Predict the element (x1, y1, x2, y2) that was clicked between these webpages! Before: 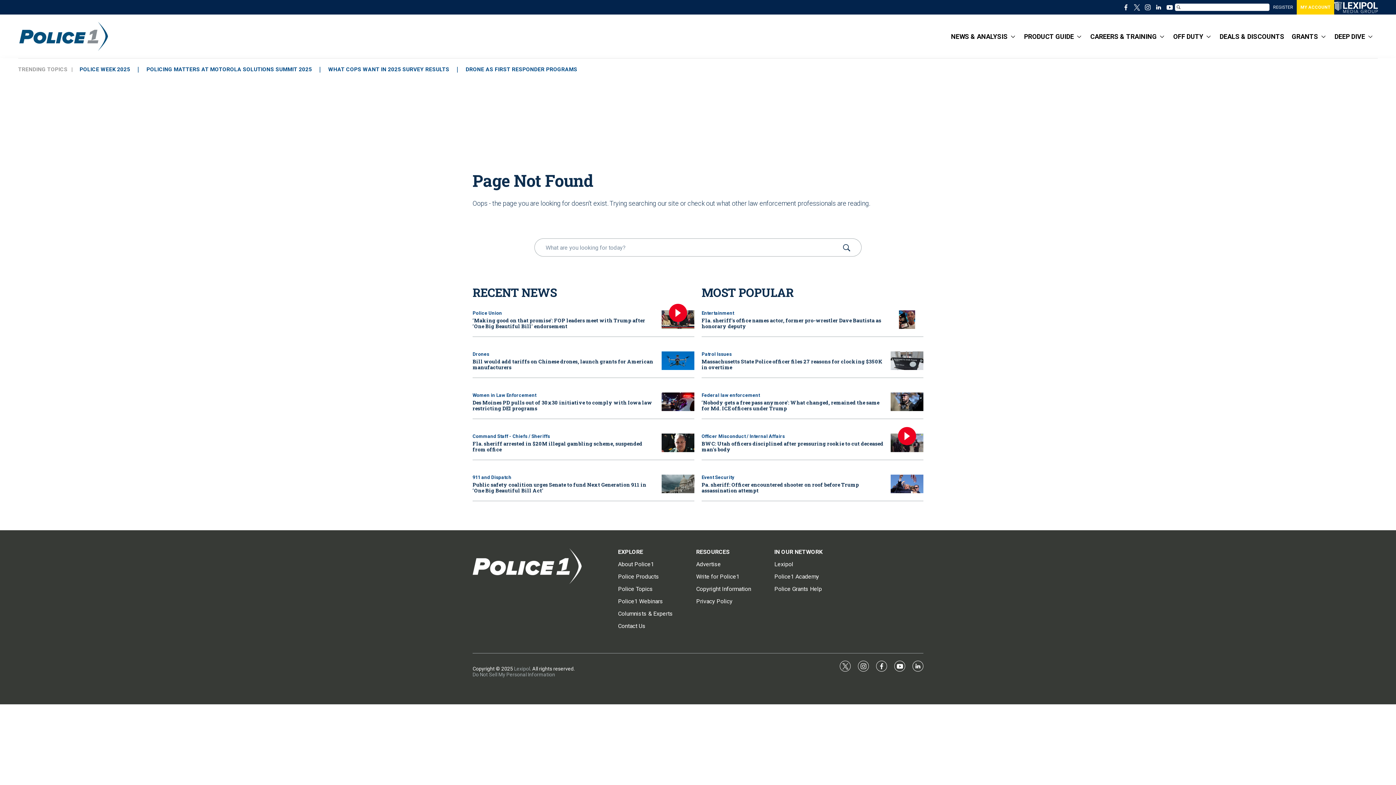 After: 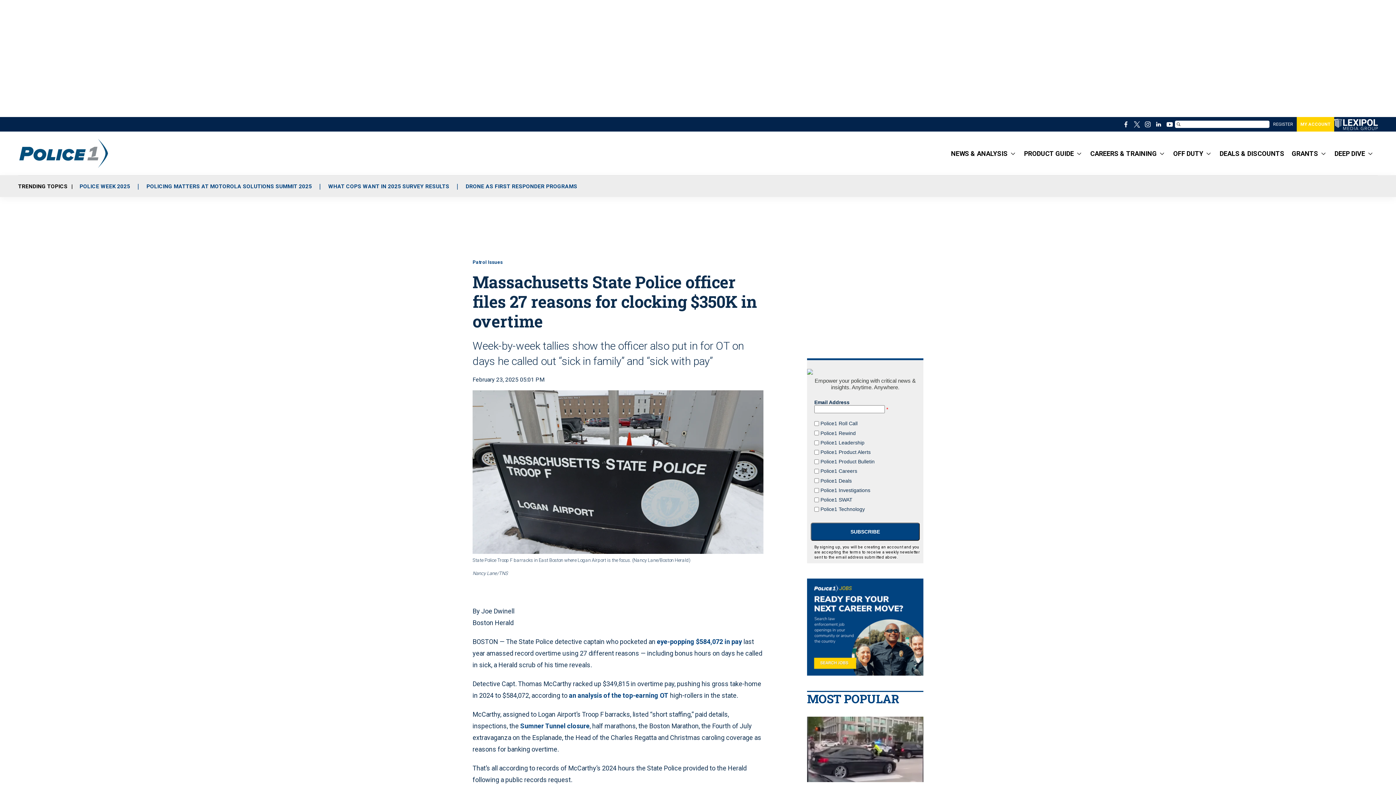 Action: bbox: (701, 358, 882, 370) label: Massachusetts State Police officer files 27 reasons for clocking $350K in overtime